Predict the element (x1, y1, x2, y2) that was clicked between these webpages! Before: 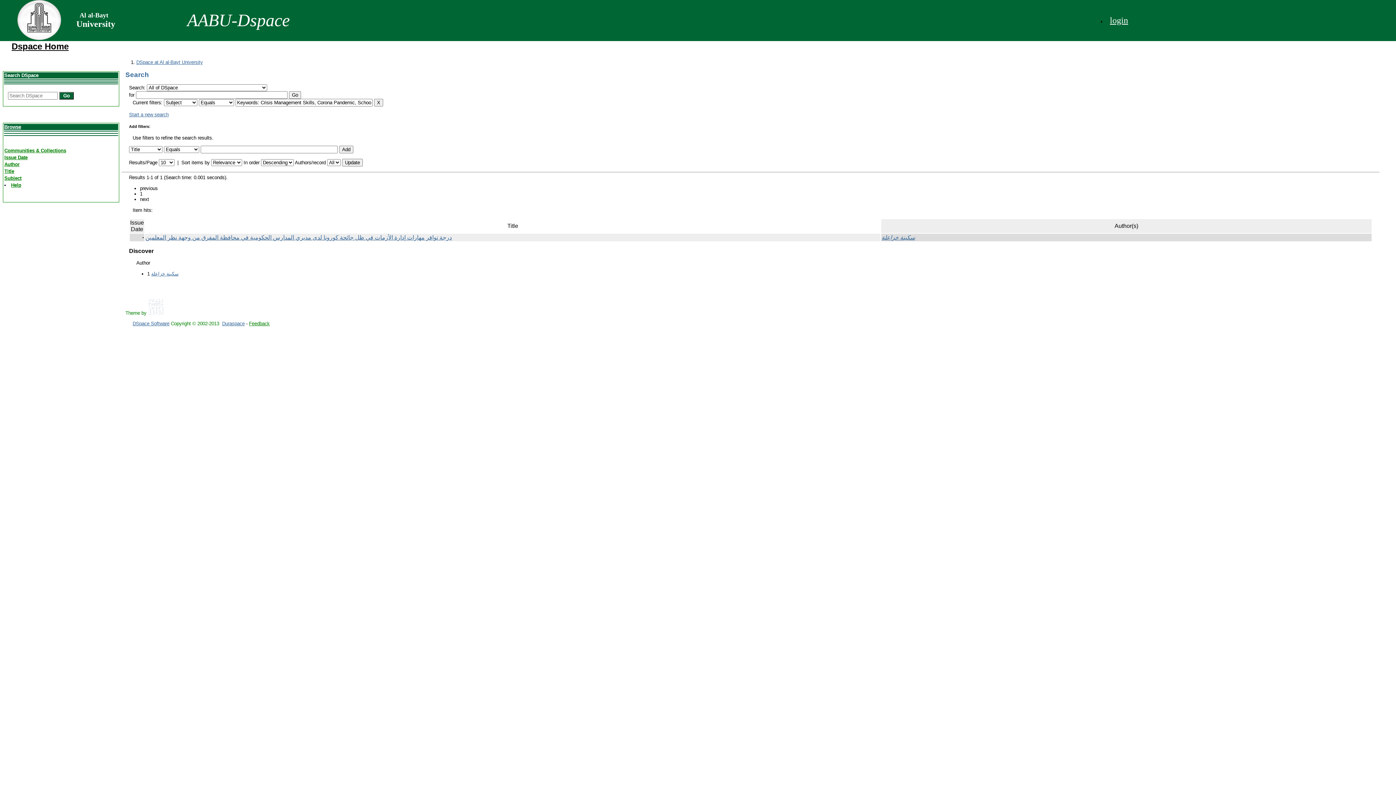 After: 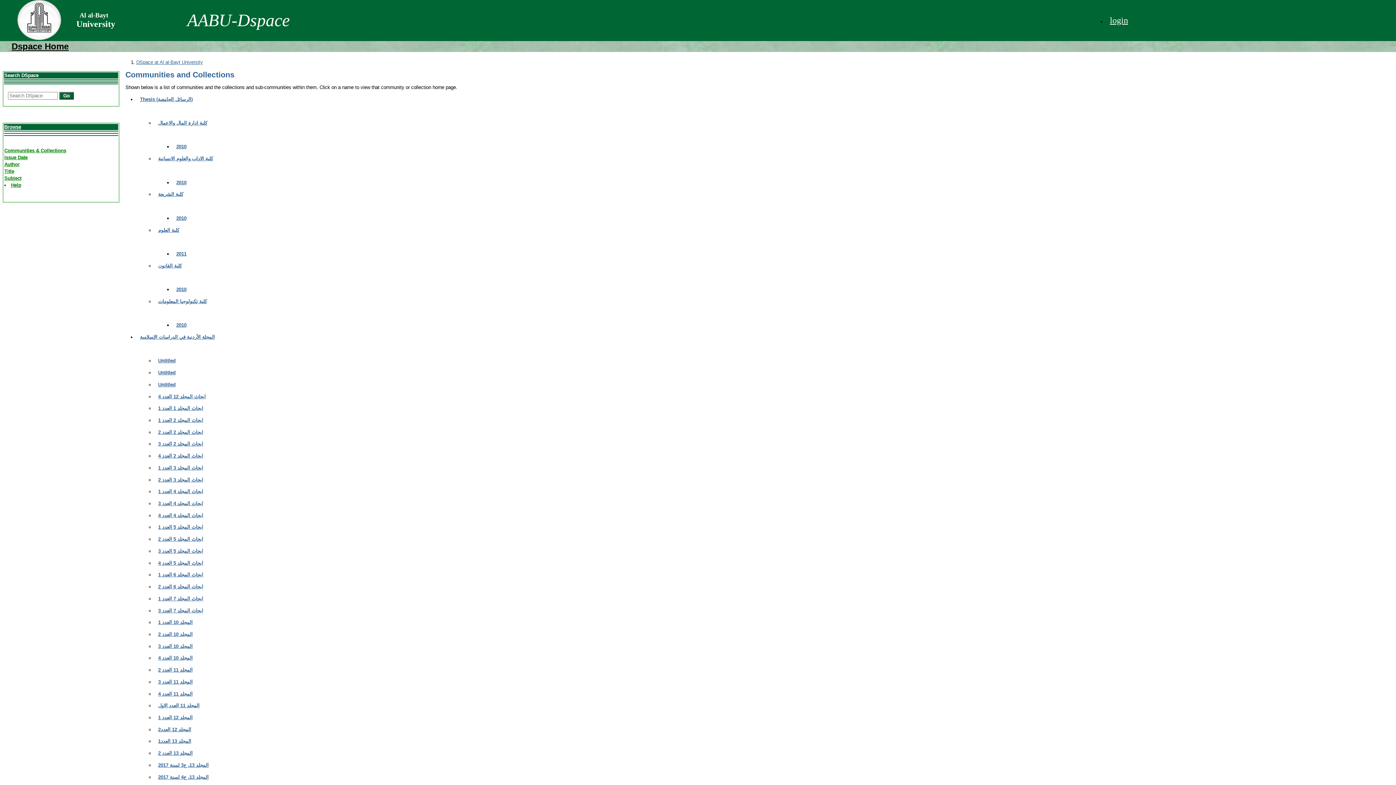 Action: label: Communities & Collections bbox: (4, 148, 66, 153)